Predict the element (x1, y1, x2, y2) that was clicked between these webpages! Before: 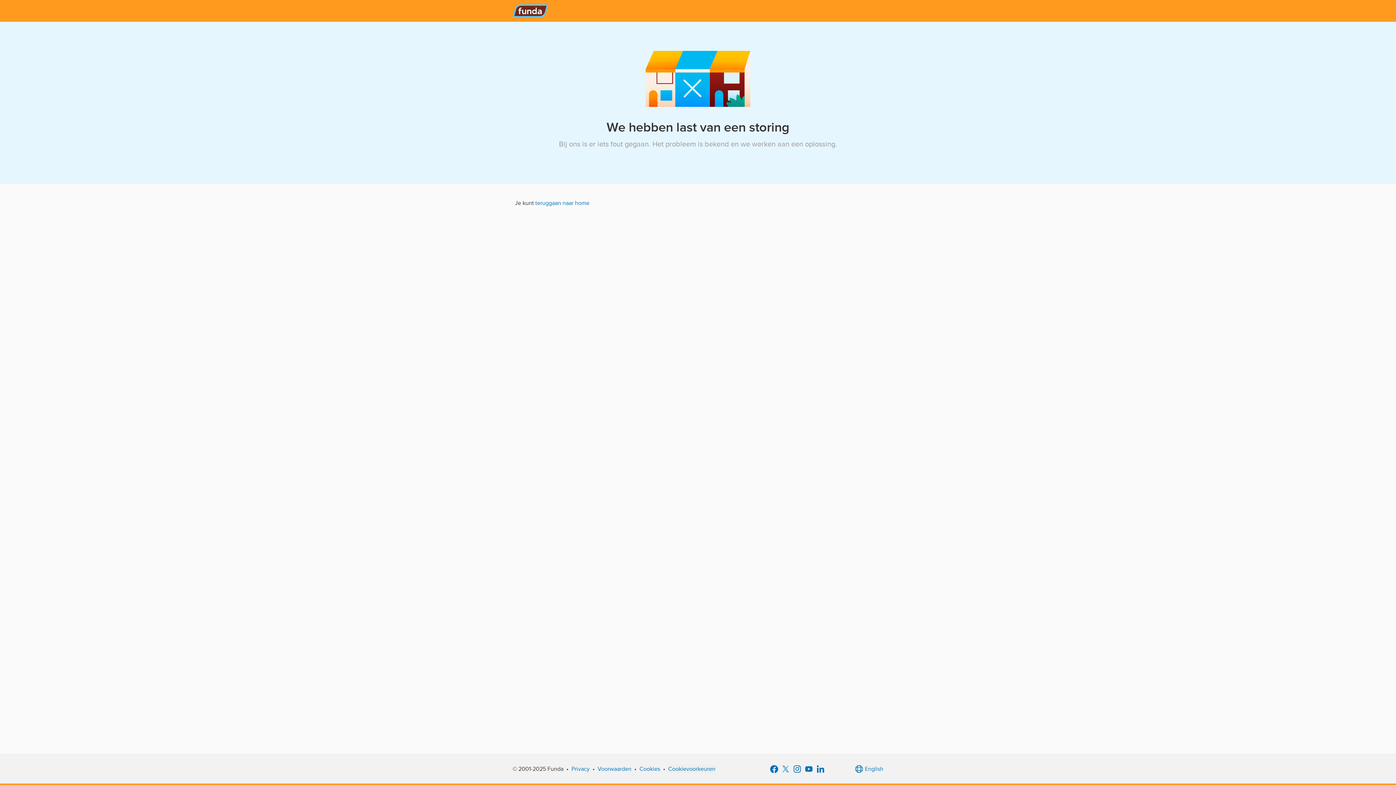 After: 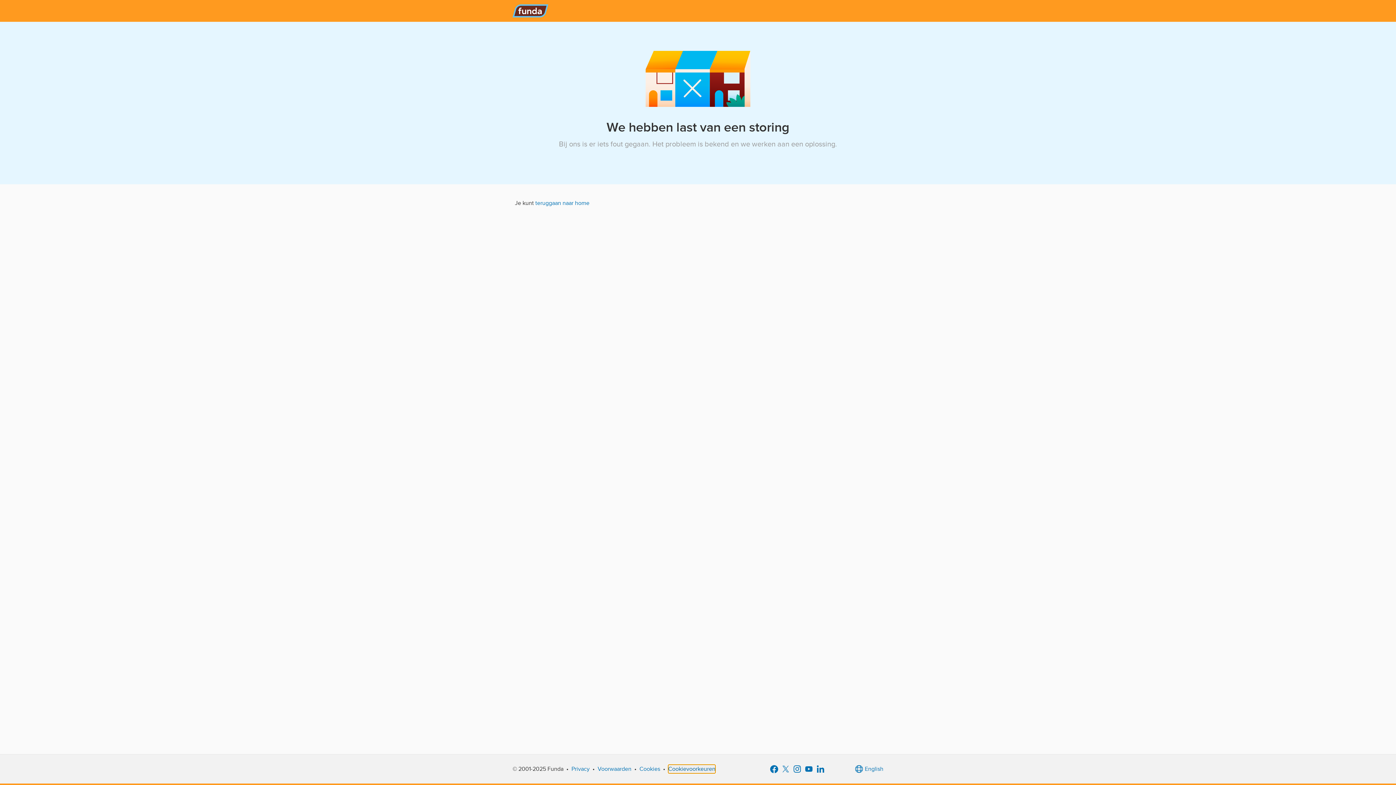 Action: bbox: (668, 765, 715, 773) label: Cookievoorkeuren